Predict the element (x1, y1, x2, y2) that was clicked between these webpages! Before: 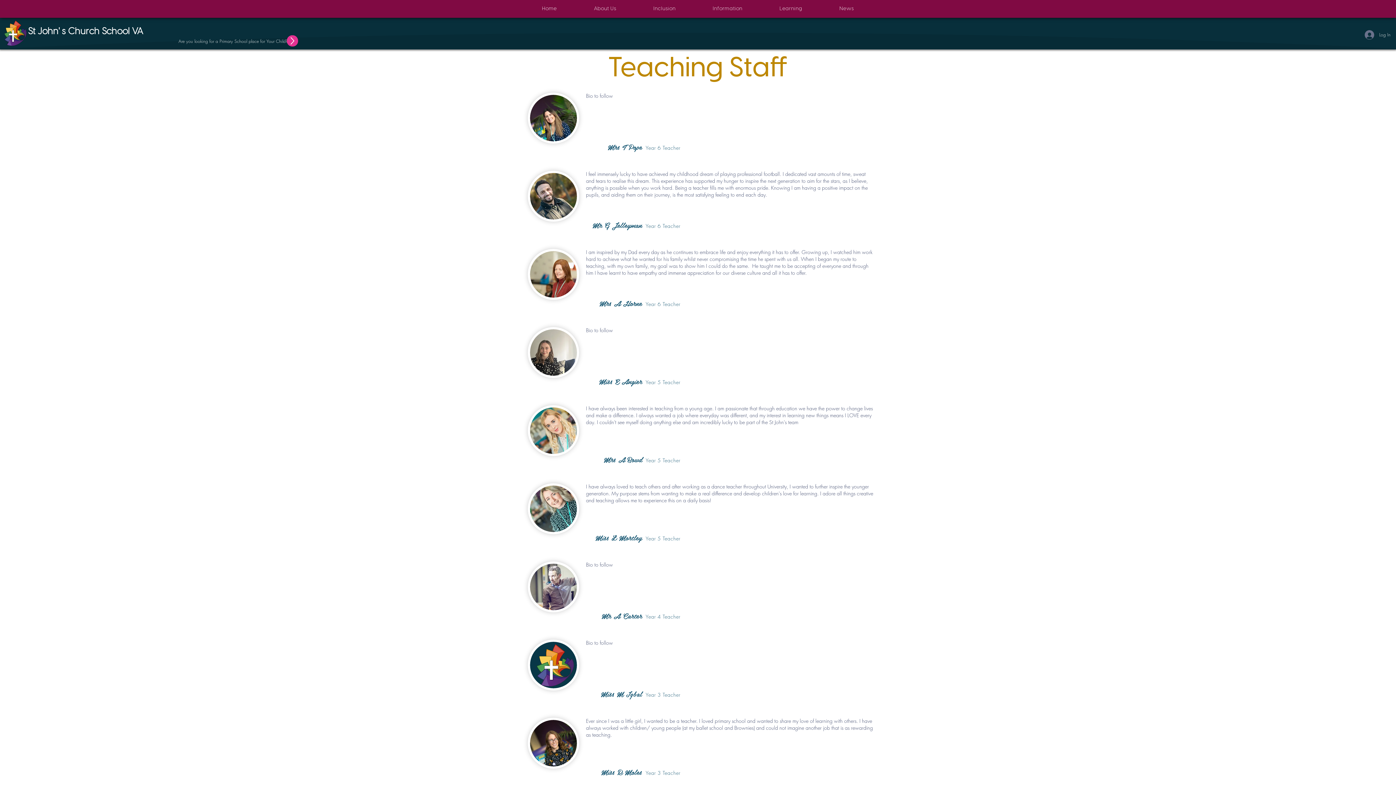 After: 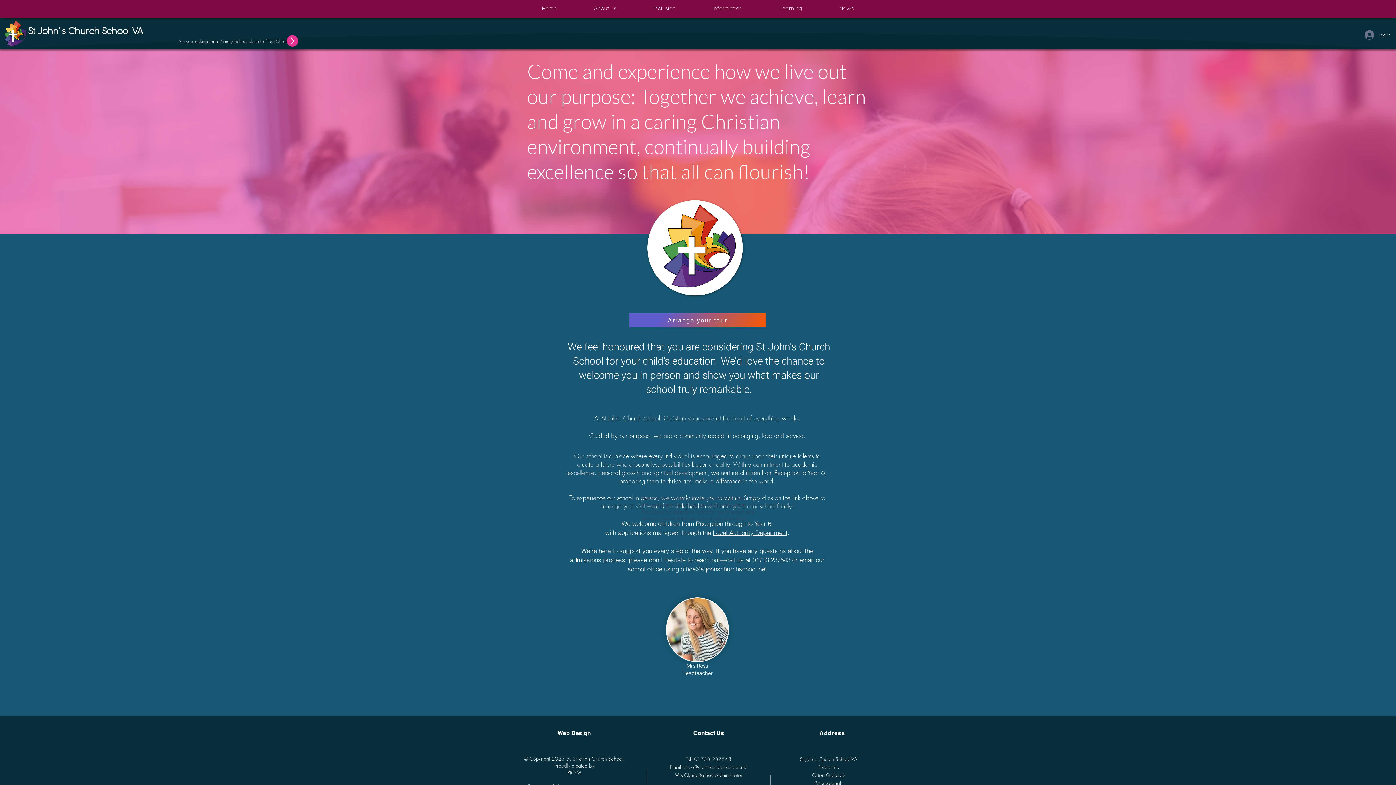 Action: bbox: (286, 35, 298, 46) label: Up